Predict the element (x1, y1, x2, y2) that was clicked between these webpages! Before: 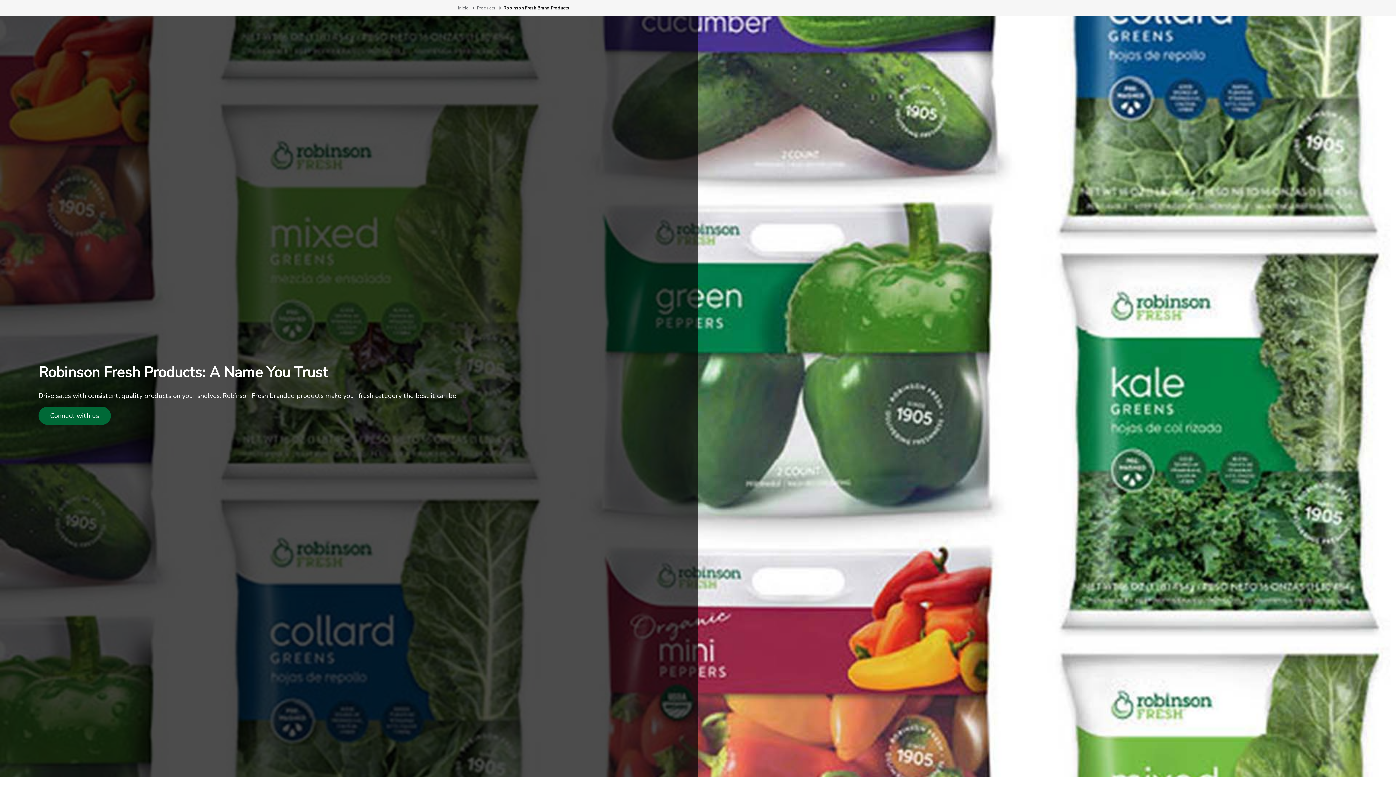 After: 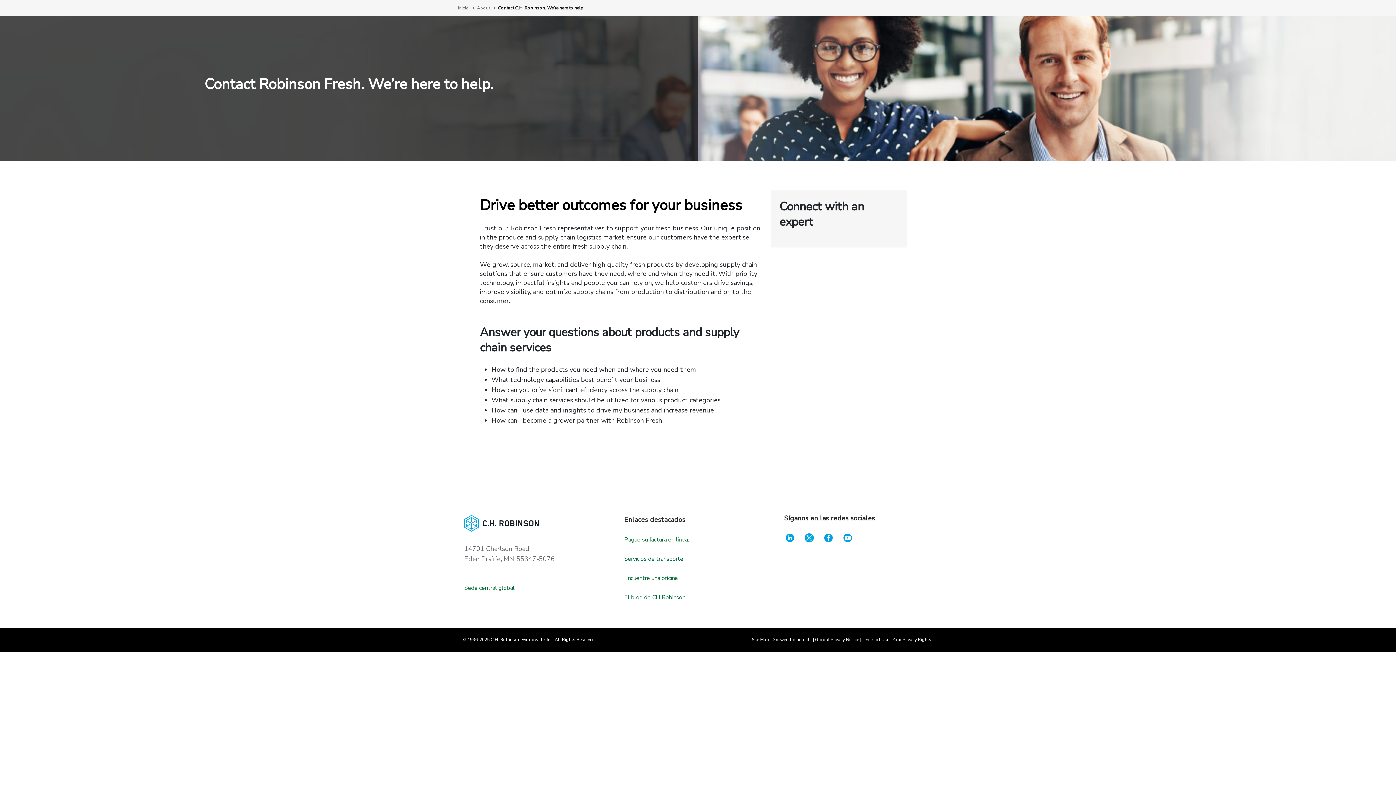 Action: label: Connect with us bbox: (38, 406, 110, 424)